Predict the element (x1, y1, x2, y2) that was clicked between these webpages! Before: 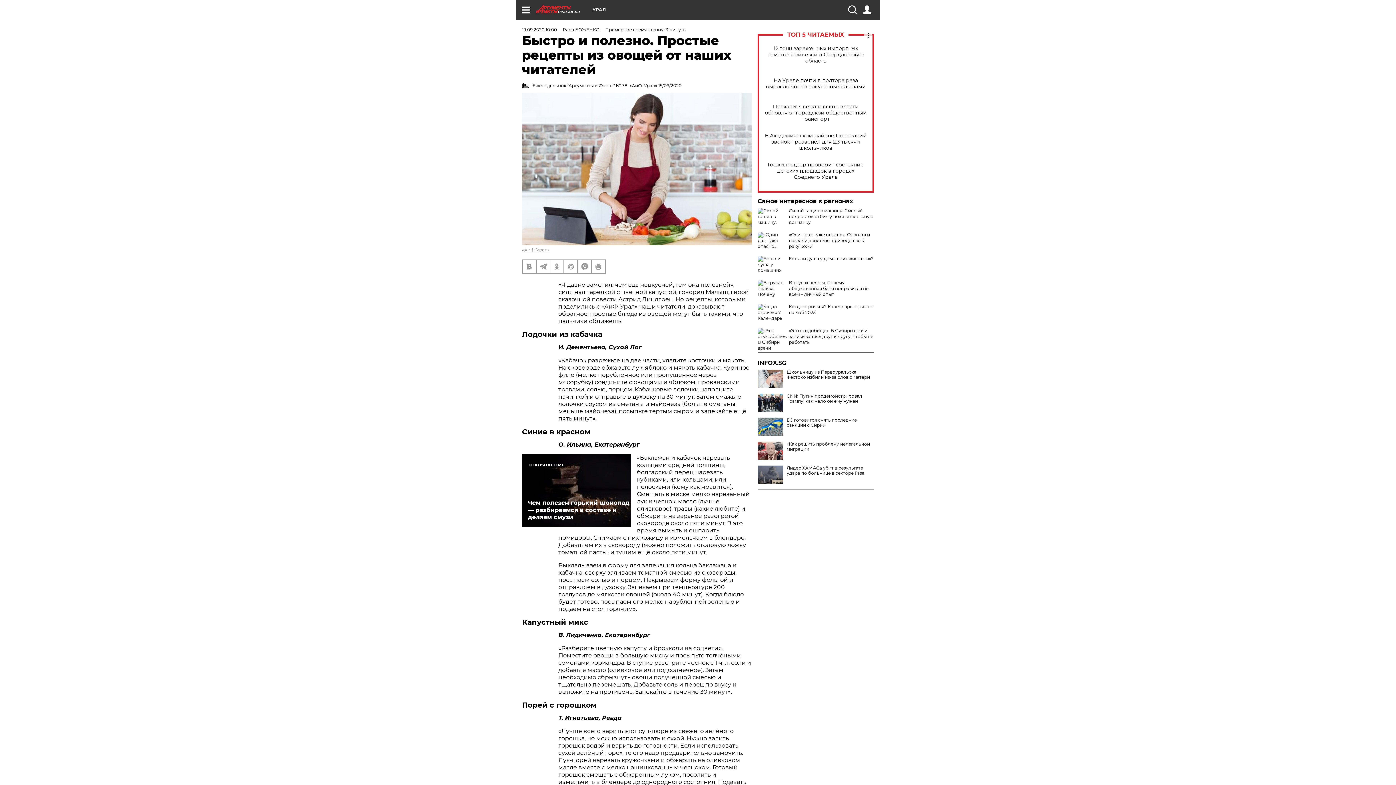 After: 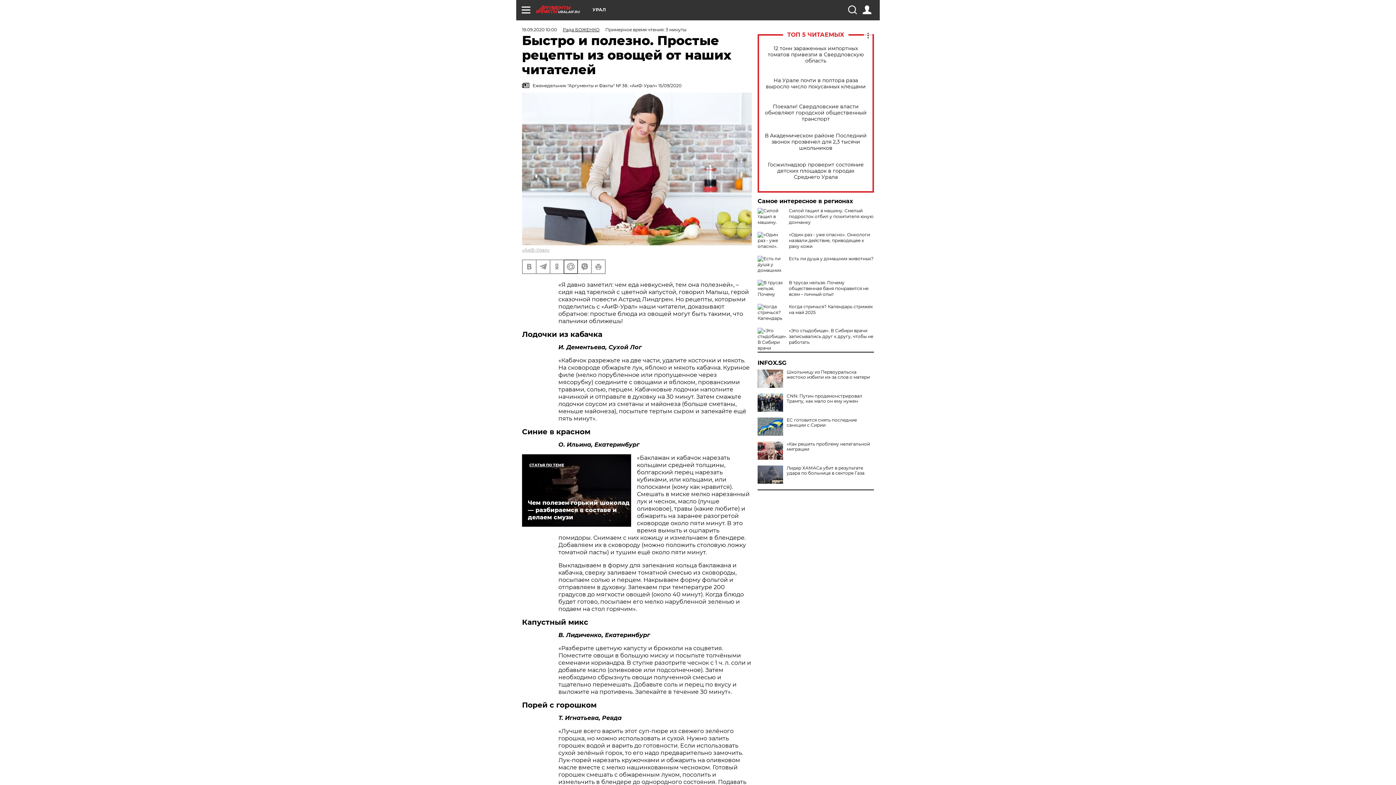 Action: bbox: (564, 260, 577, 273)